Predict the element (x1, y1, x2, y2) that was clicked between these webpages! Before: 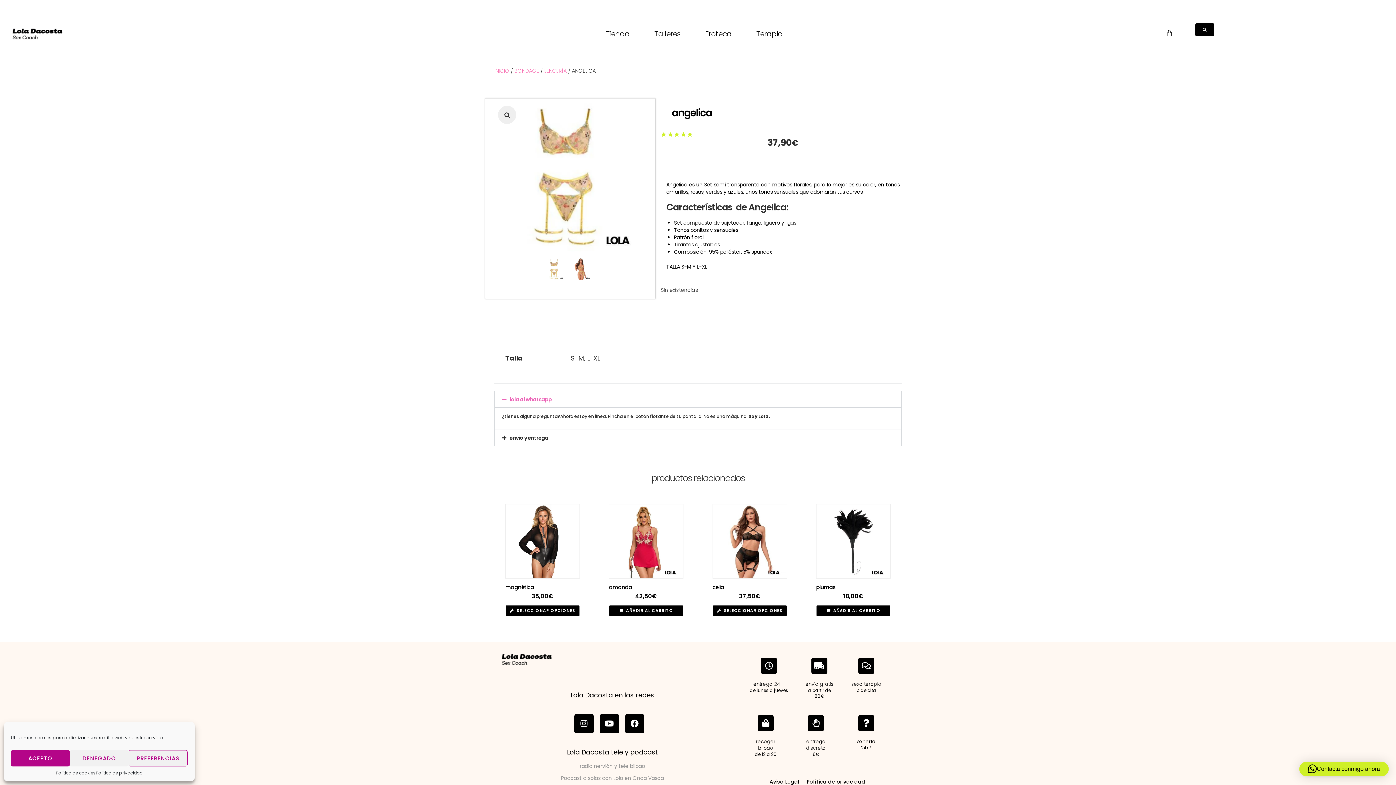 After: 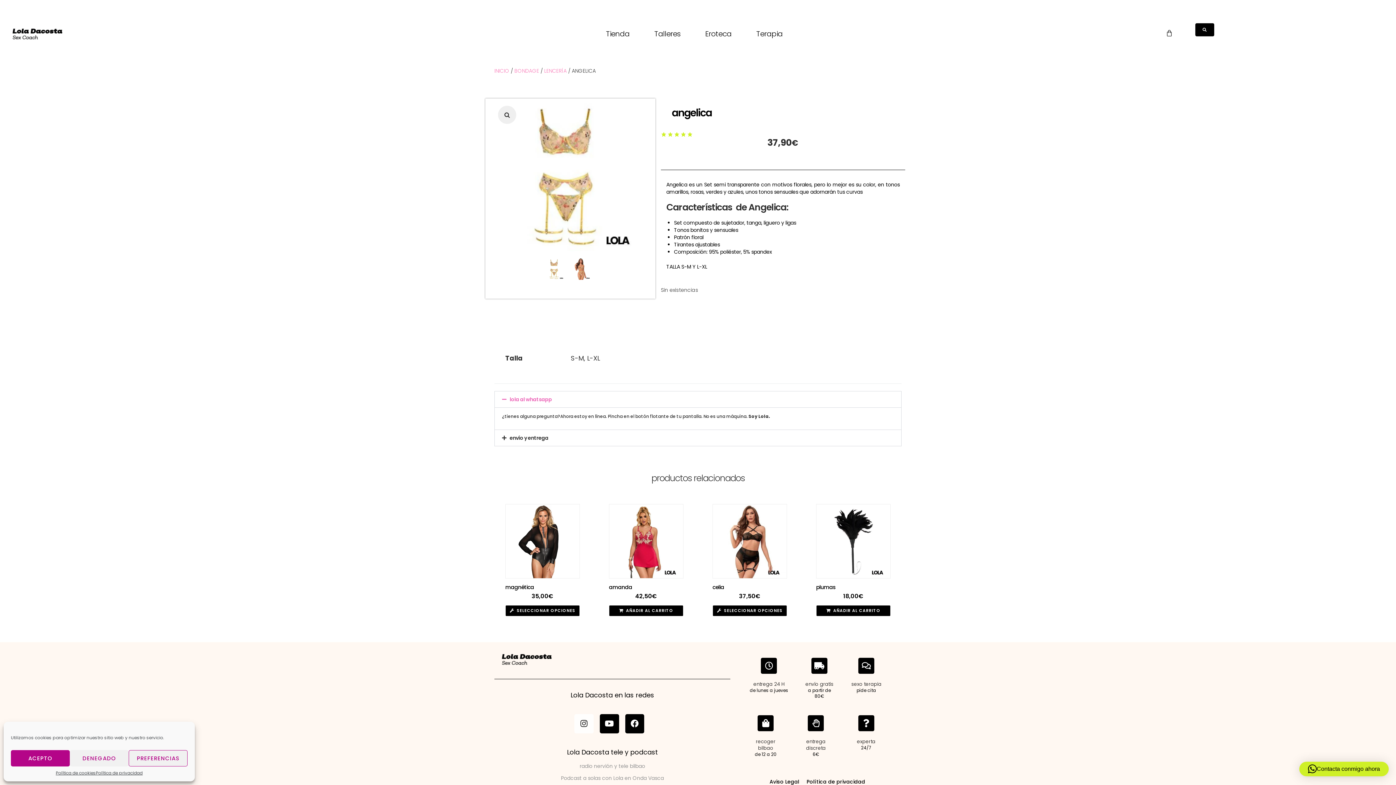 Action: bbox: (574, 714, 593, 733) label: Instagram